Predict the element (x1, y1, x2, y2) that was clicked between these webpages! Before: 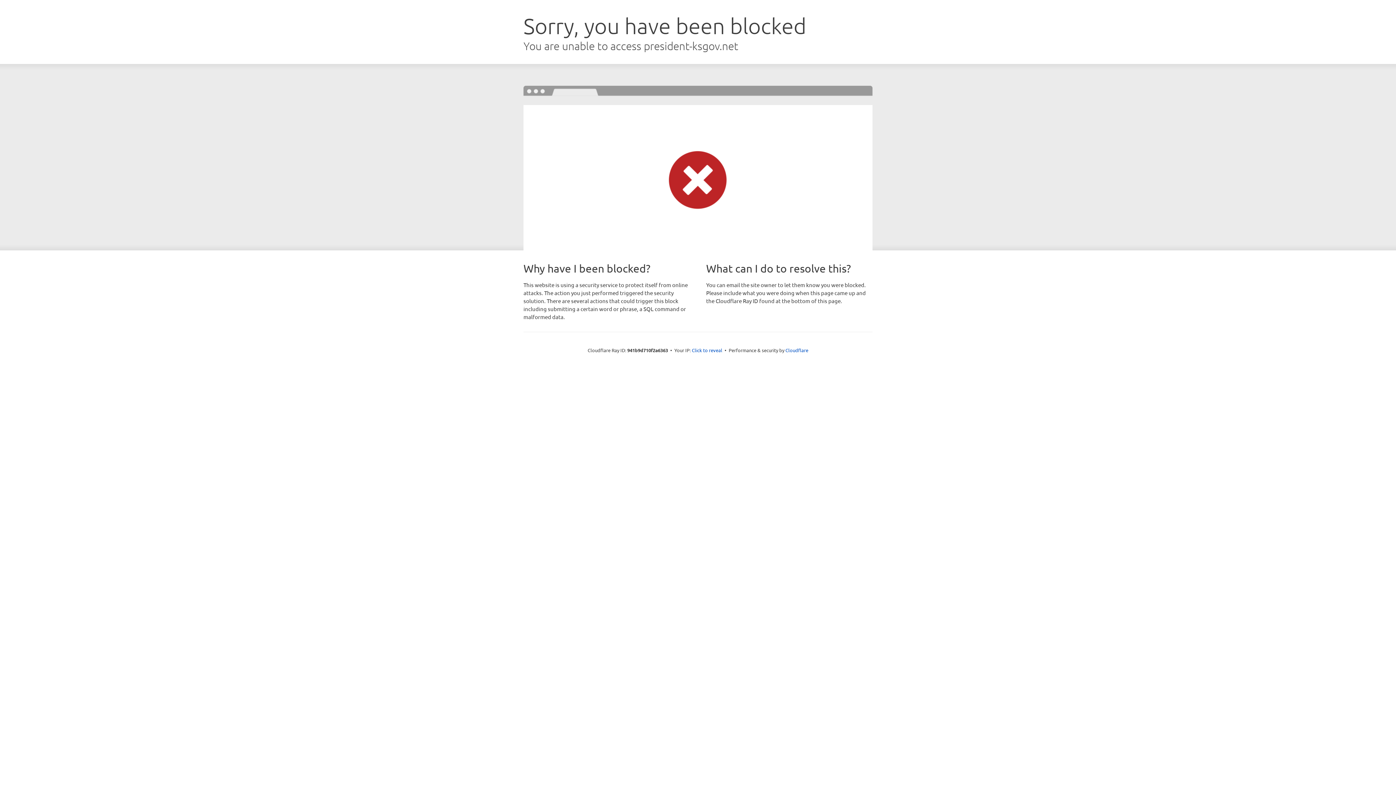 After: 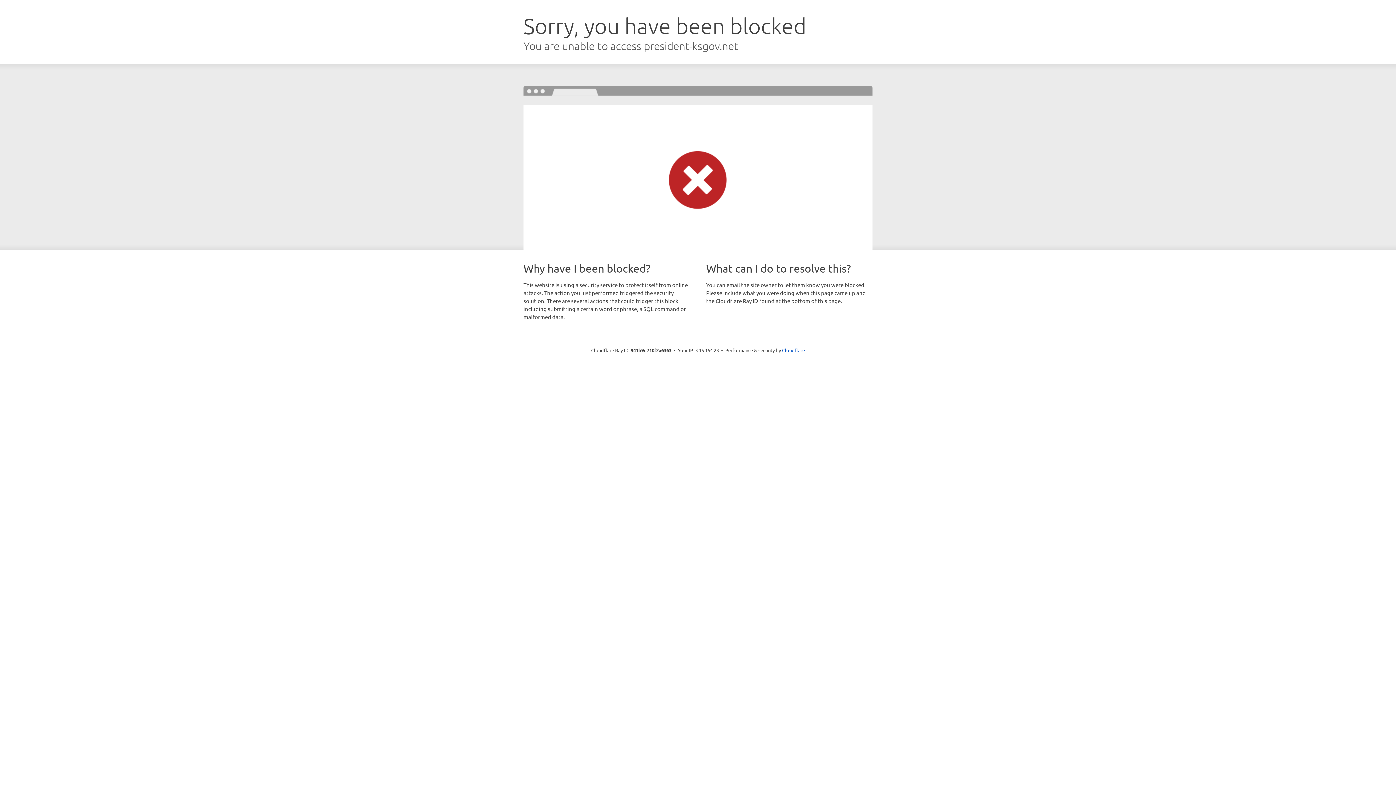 Action: label: Click to reveal bbox: (692, 346, 722, 353)